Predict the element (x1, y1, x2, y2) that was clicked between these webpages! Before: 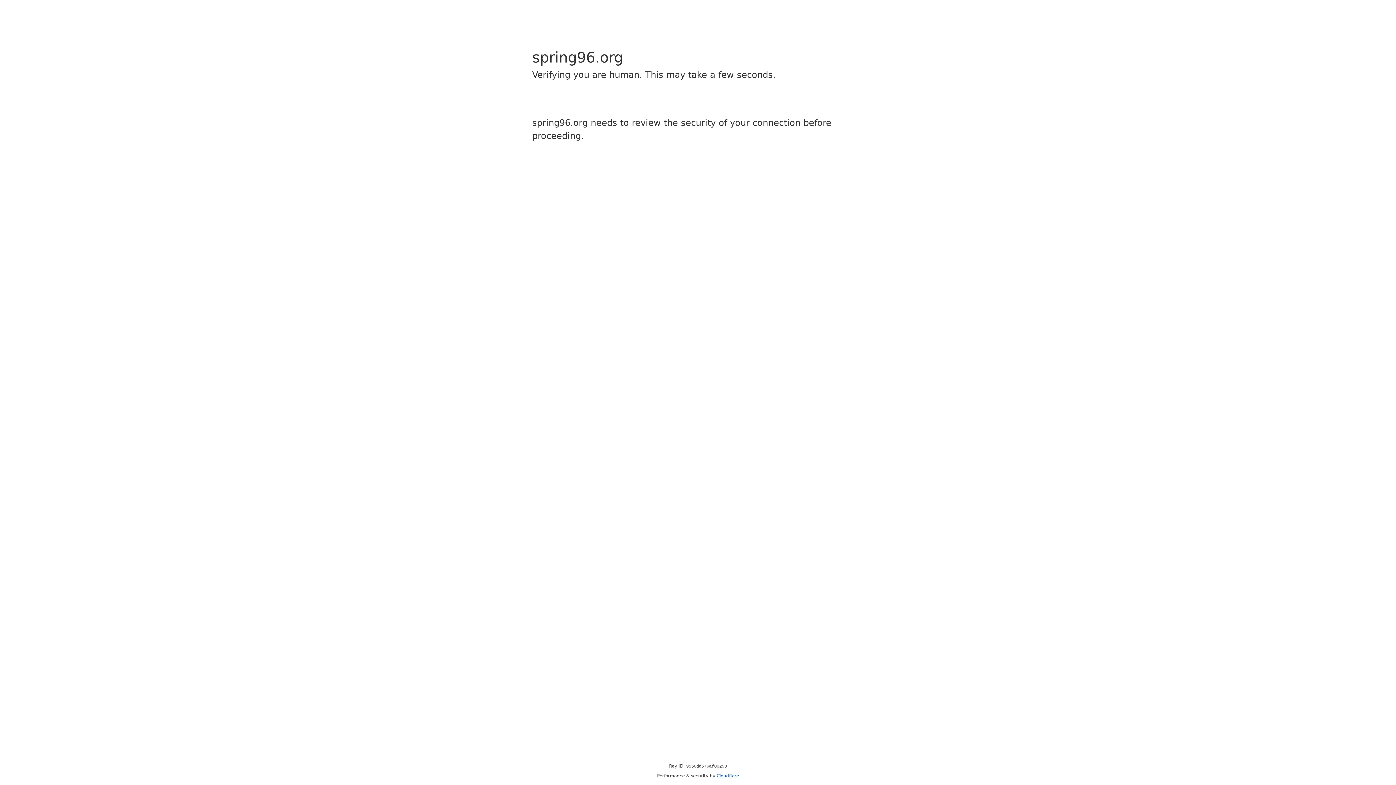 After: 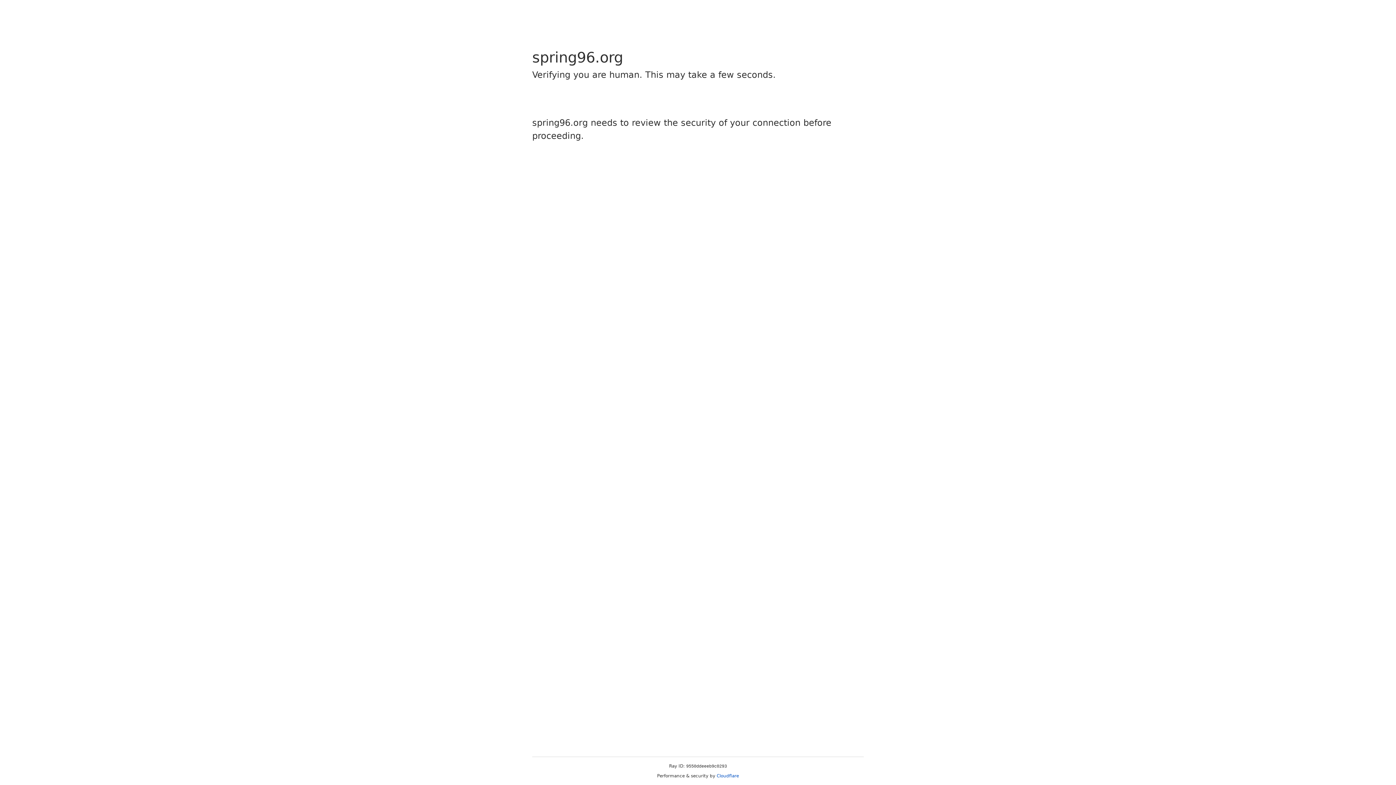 Action: label: Cloudflare bbox: (716, 773, 739, 778)